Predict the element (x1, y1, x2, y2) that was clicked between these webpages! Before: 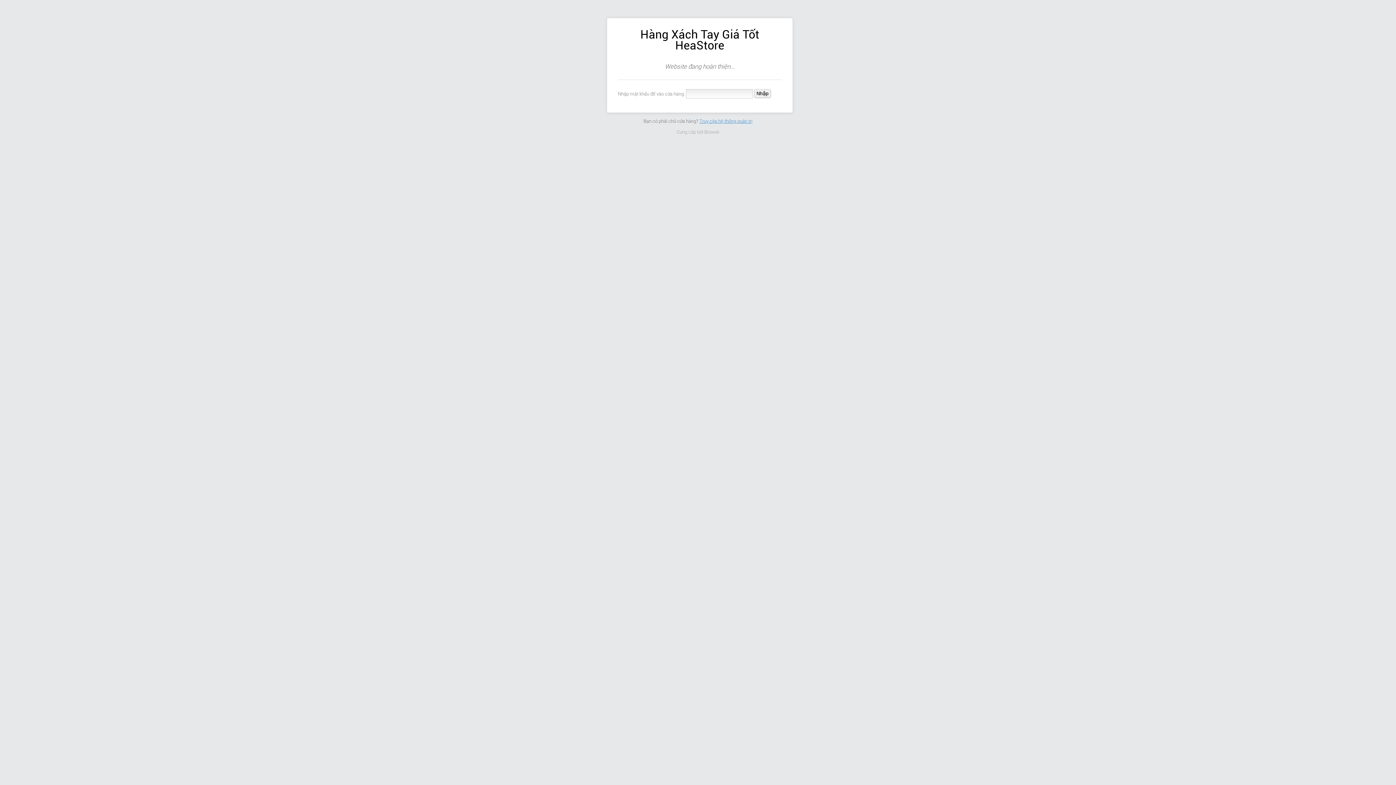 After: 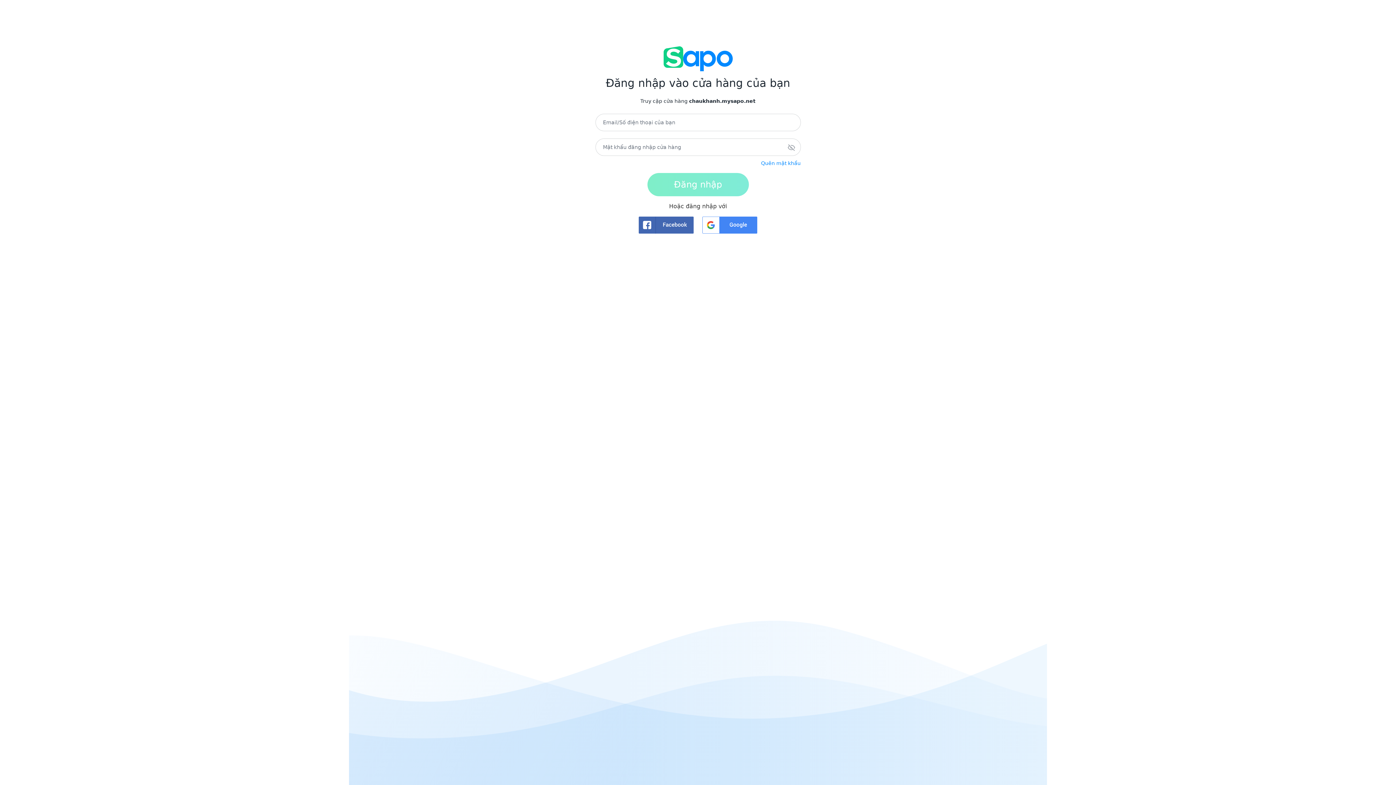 Action: bbox: (699, 118, 752, 123) label: Truy cập hệ thống quản trị